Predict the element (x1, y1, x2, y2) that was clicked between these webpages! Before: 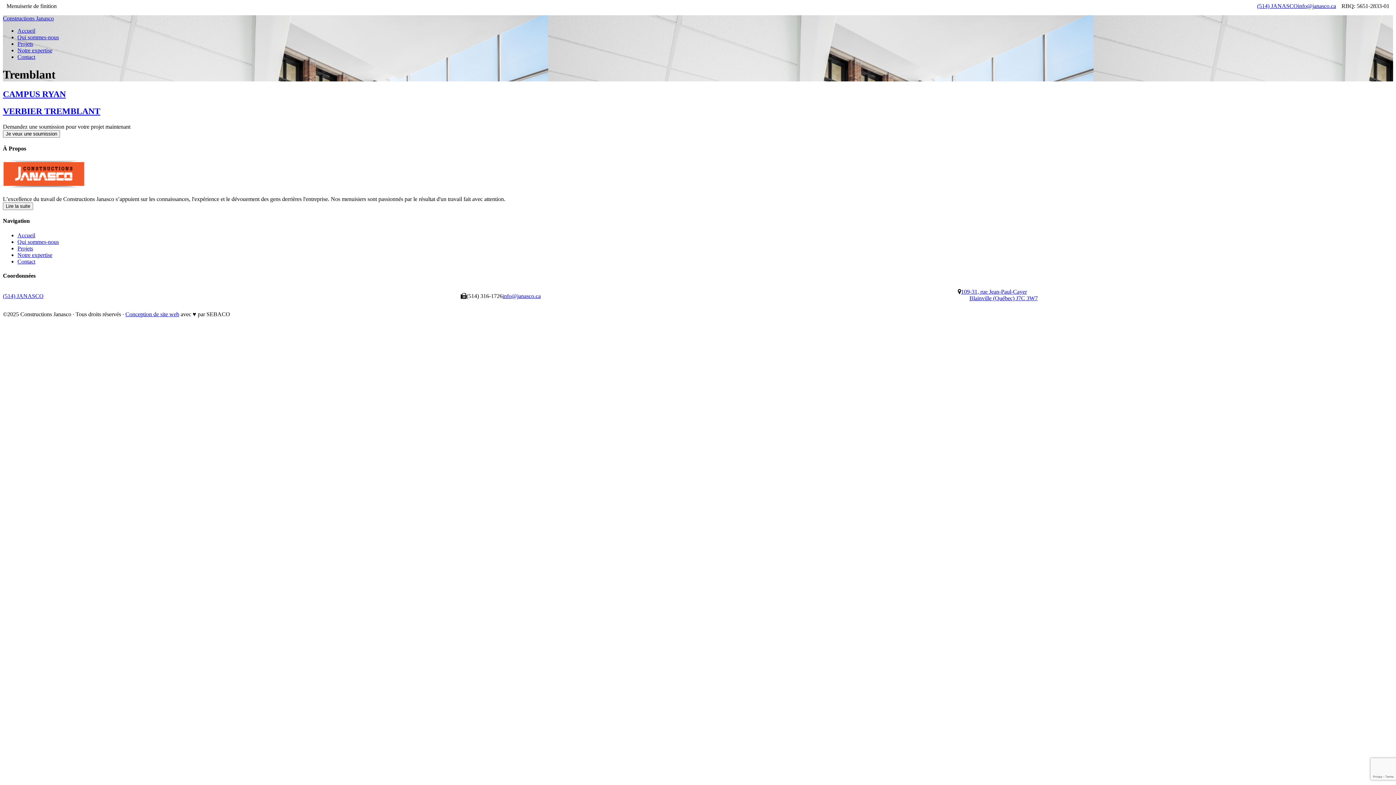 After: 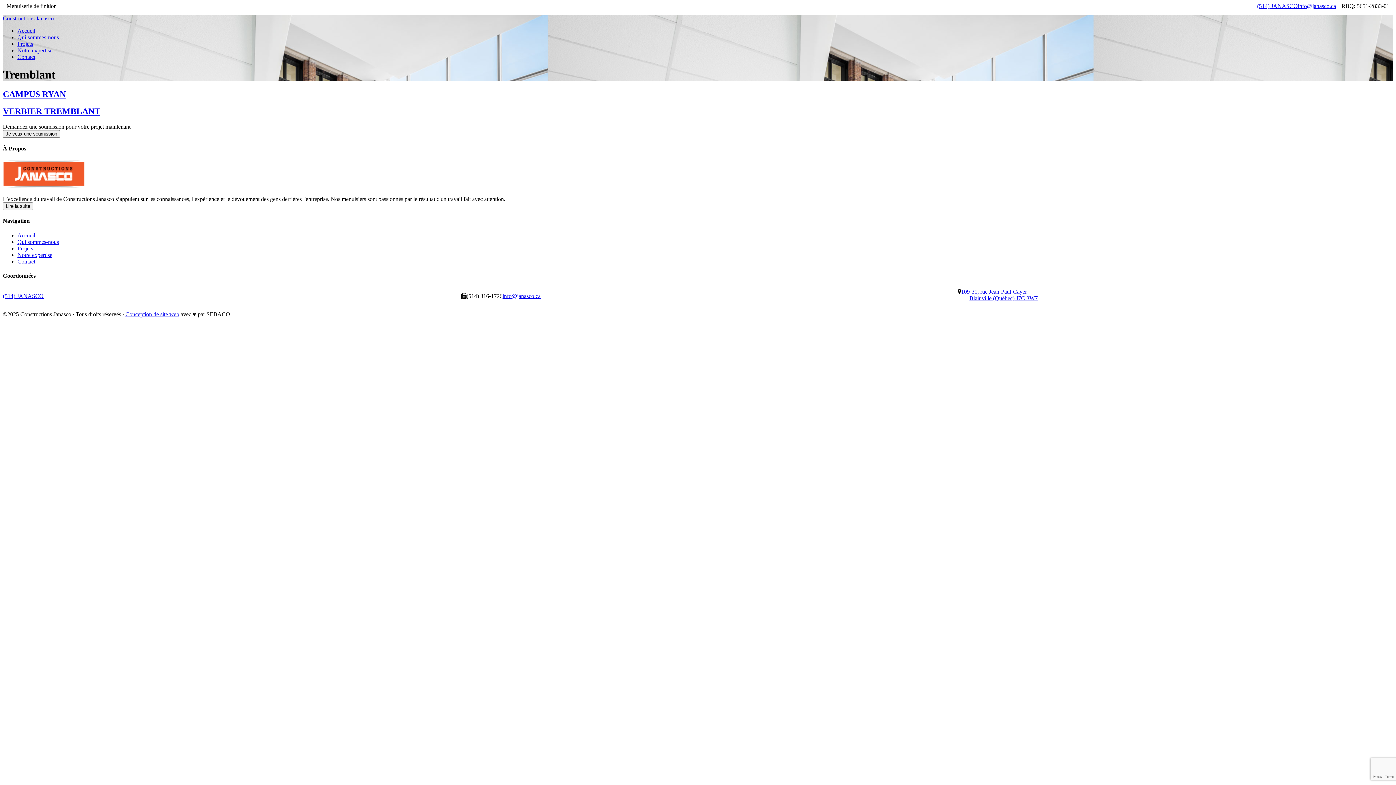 Action: bbox: (958, 288, 1393, 303) label: 109-31, rue Jean-Paul-Cayer
Blainville (Québec) J7C 3W7